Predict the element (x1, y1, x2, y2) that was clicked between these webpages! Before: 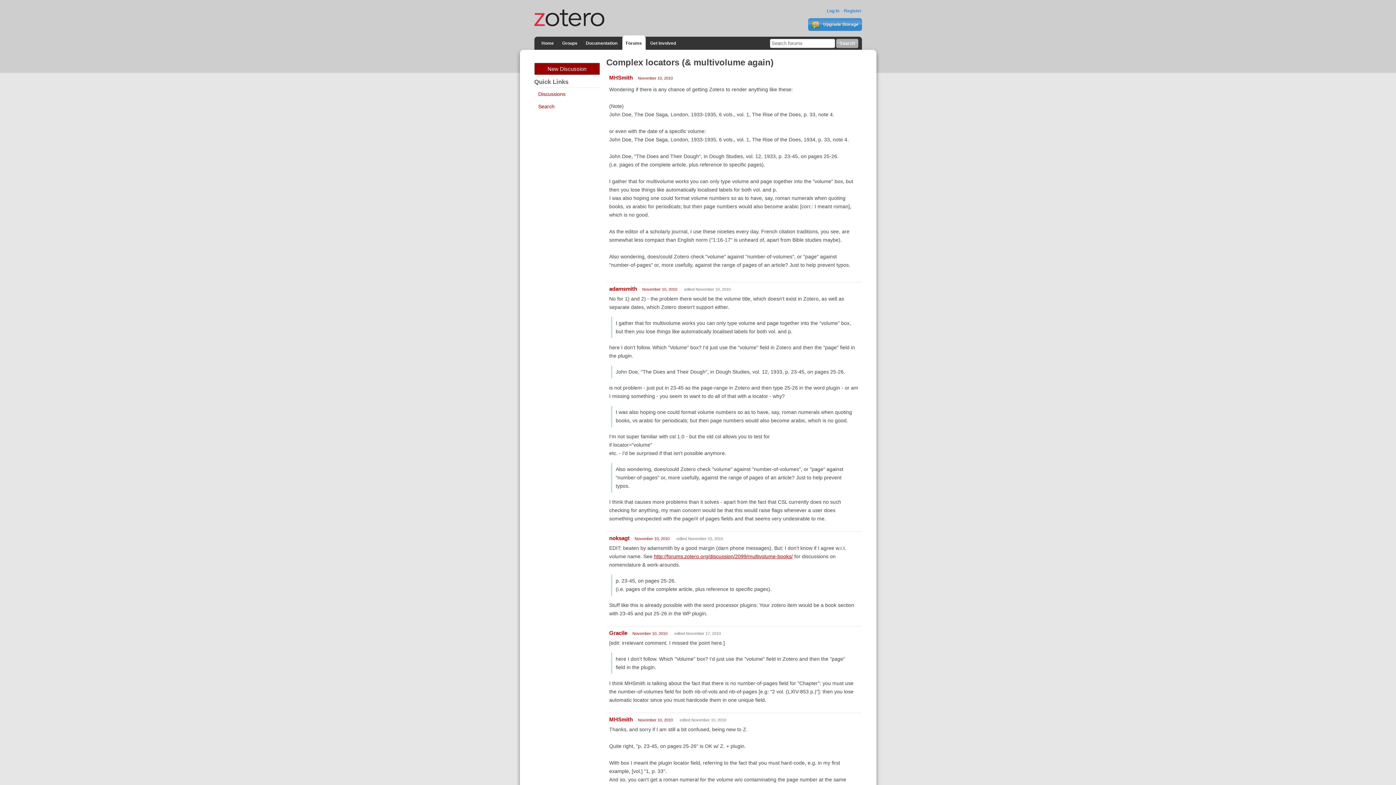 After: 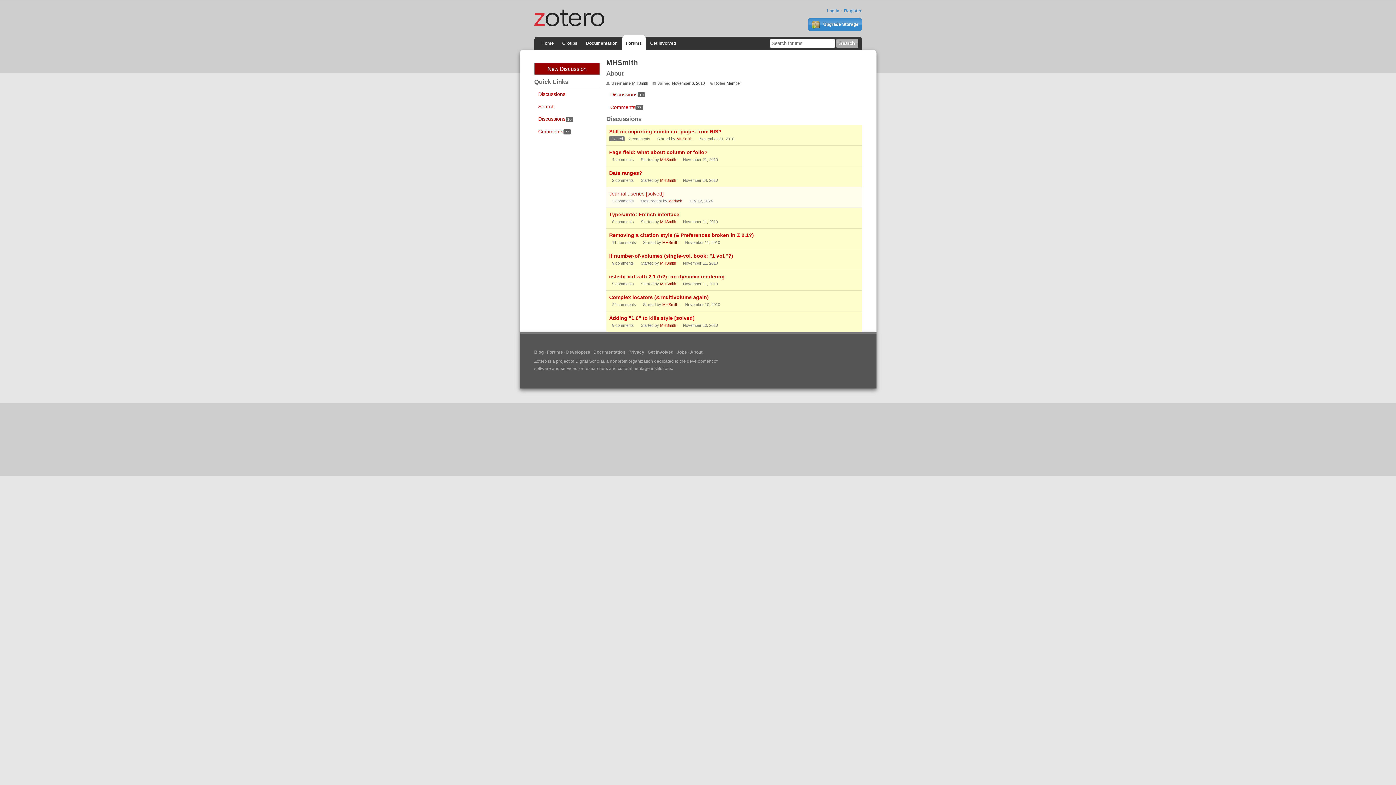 Action: bbox: (609, 716, 632, 722) label: MHSmith